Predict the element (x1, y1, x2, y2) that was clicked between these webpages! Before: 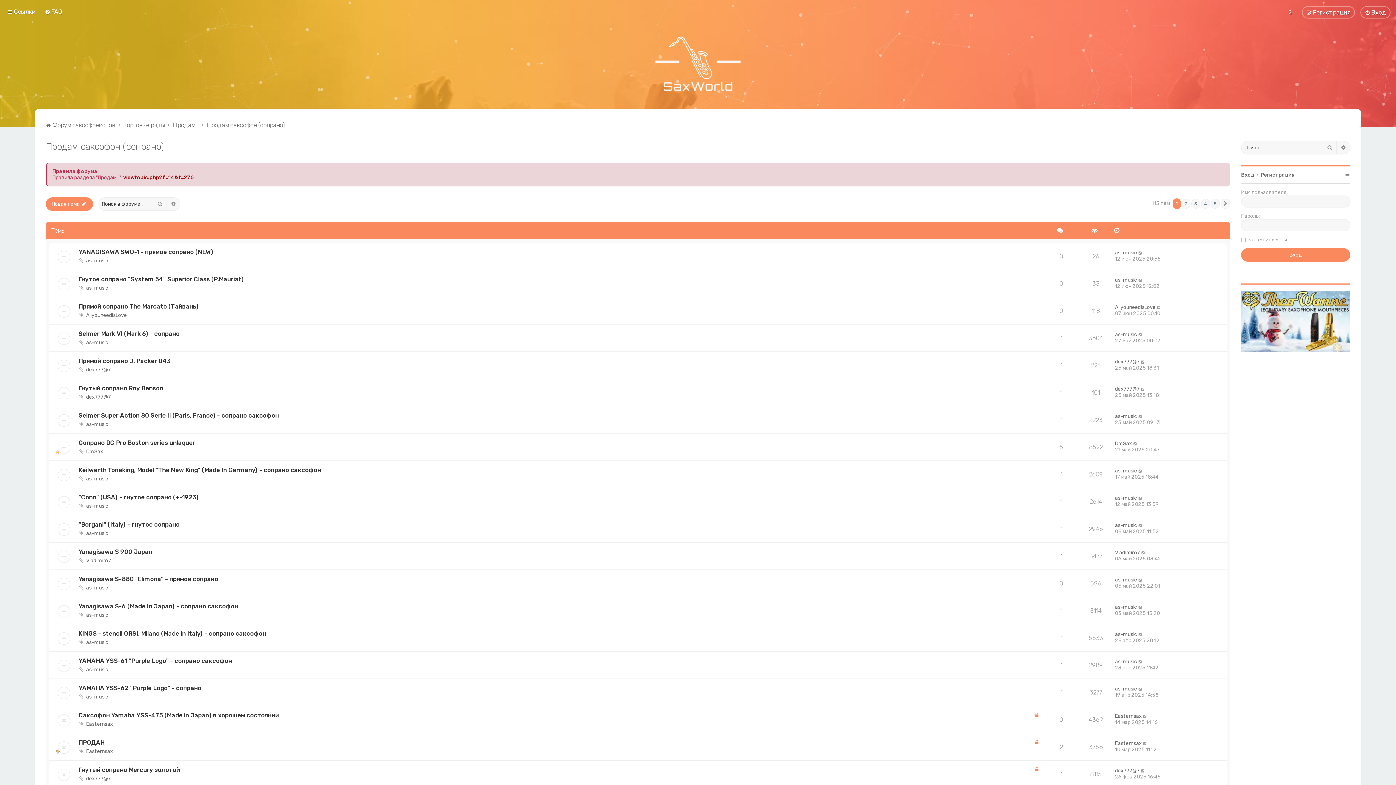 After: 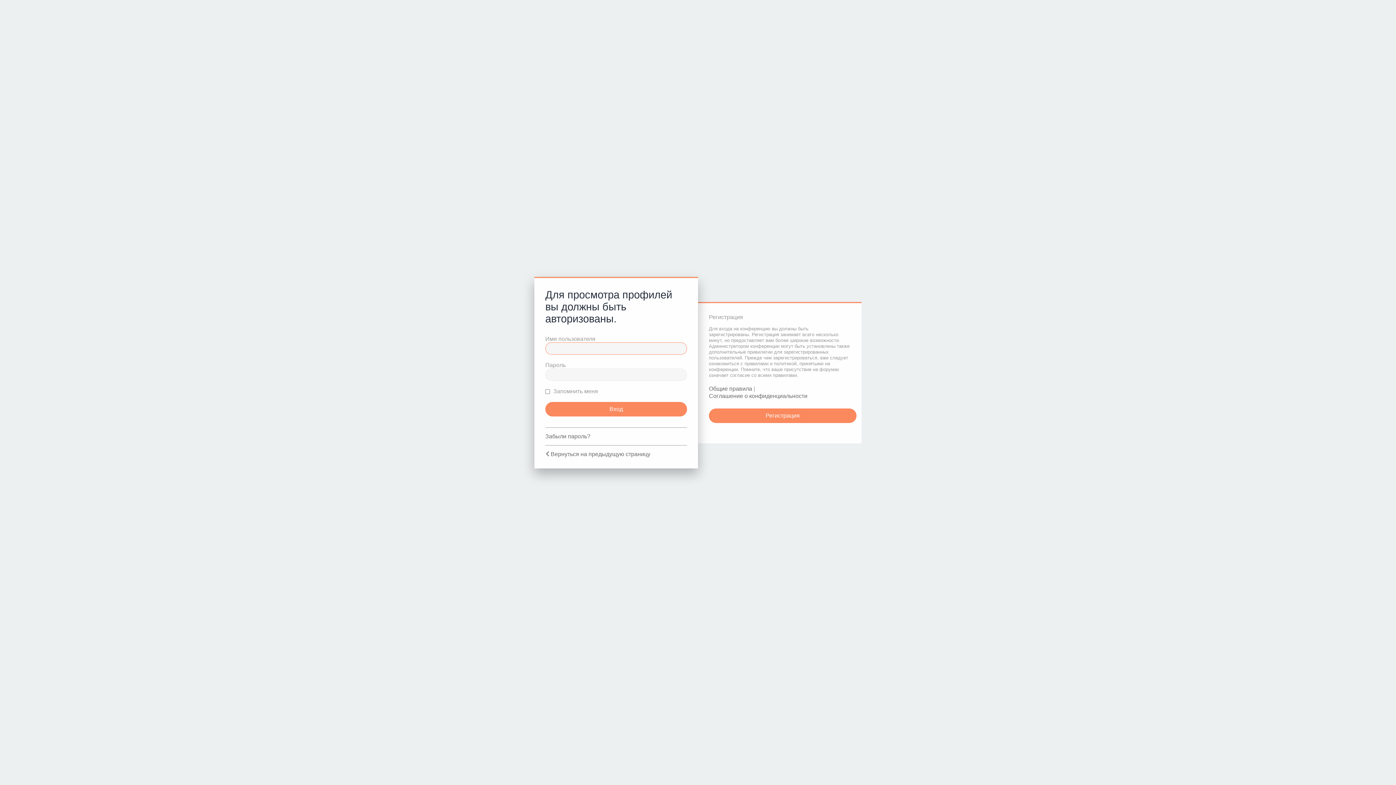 Action: label: dex777@7 bbox: (1115, 358, 1140, 365)